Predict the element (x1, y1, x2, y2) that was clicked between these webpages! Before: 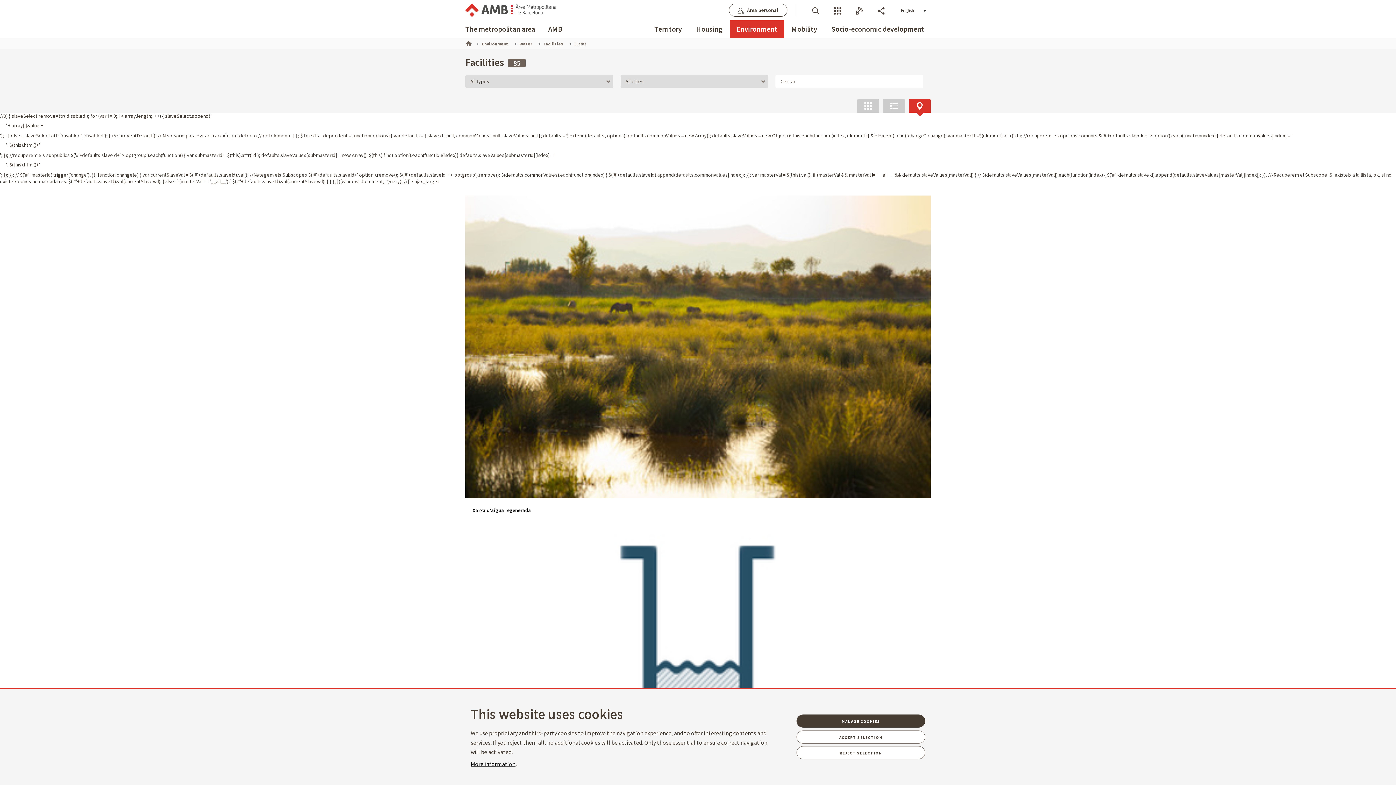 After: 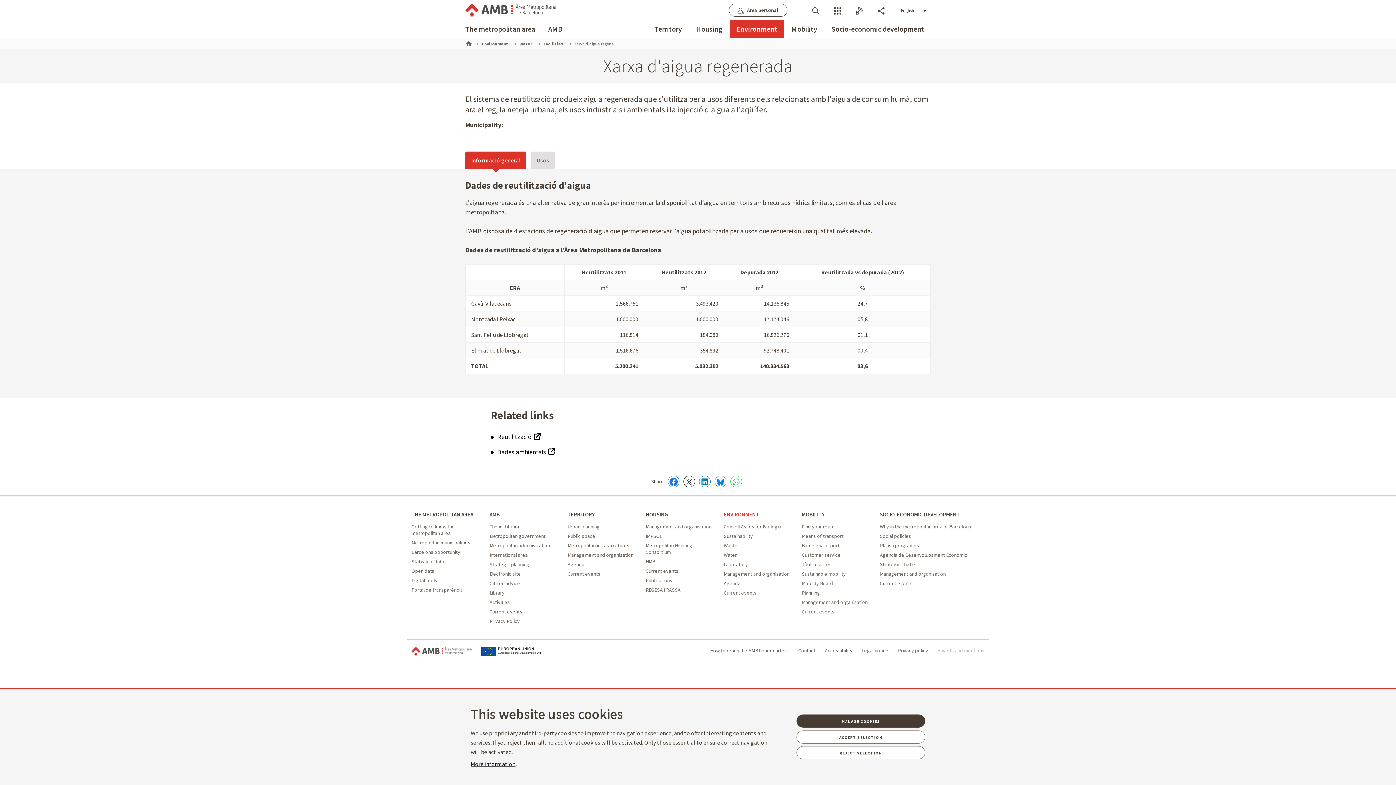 Action: bbox: (465, 339, 930, 352)